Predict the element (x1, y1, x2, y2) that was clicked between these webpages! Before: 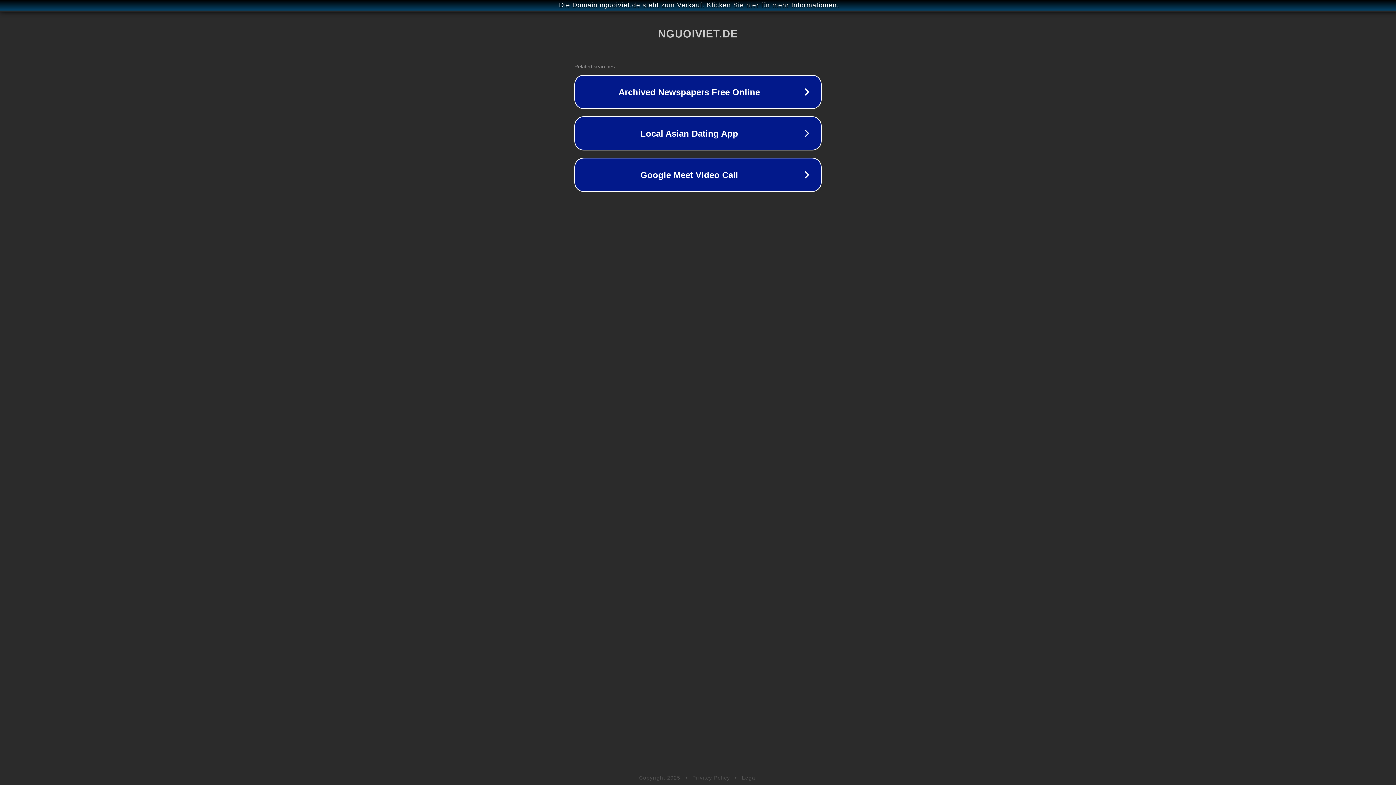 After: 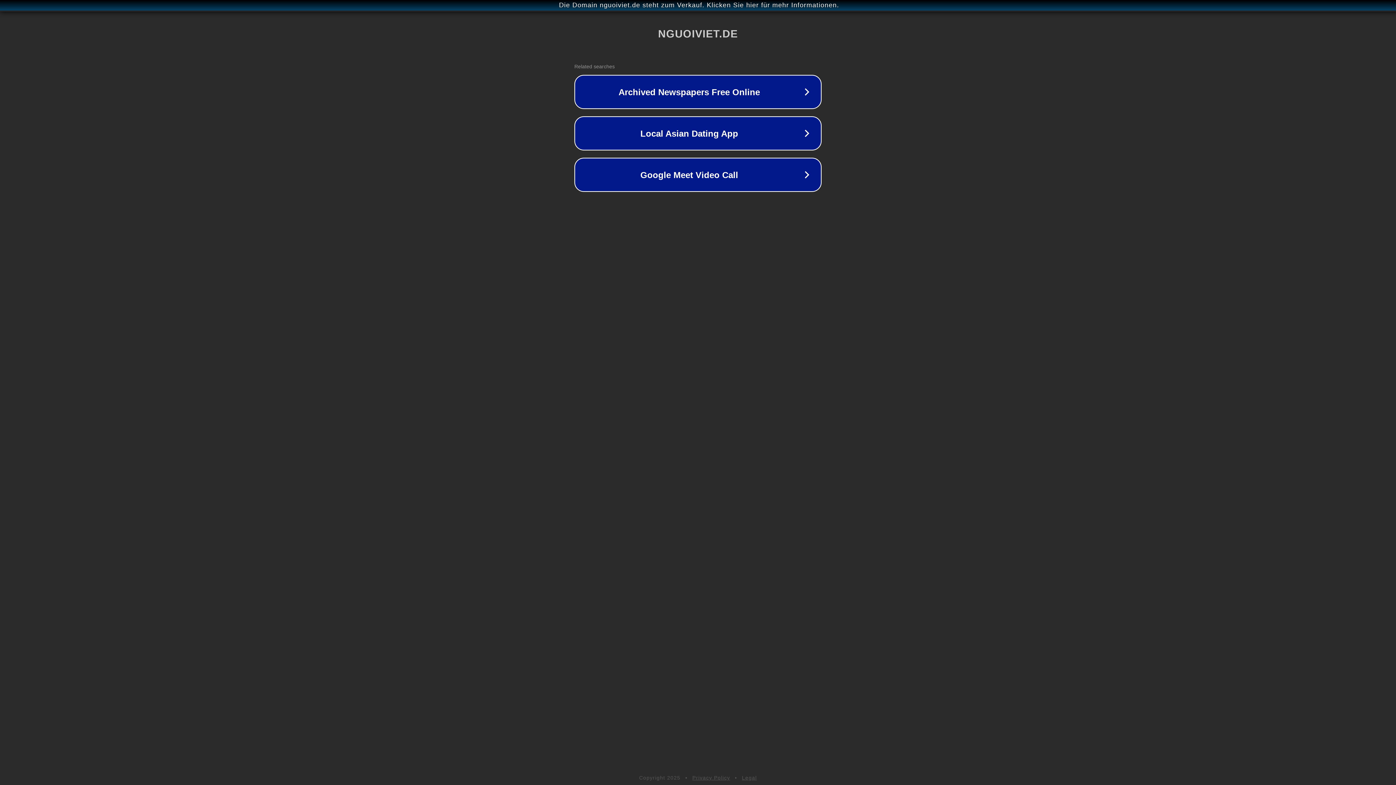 Action: bbox: (692, 775, 730, 781) label: Privacy Policy